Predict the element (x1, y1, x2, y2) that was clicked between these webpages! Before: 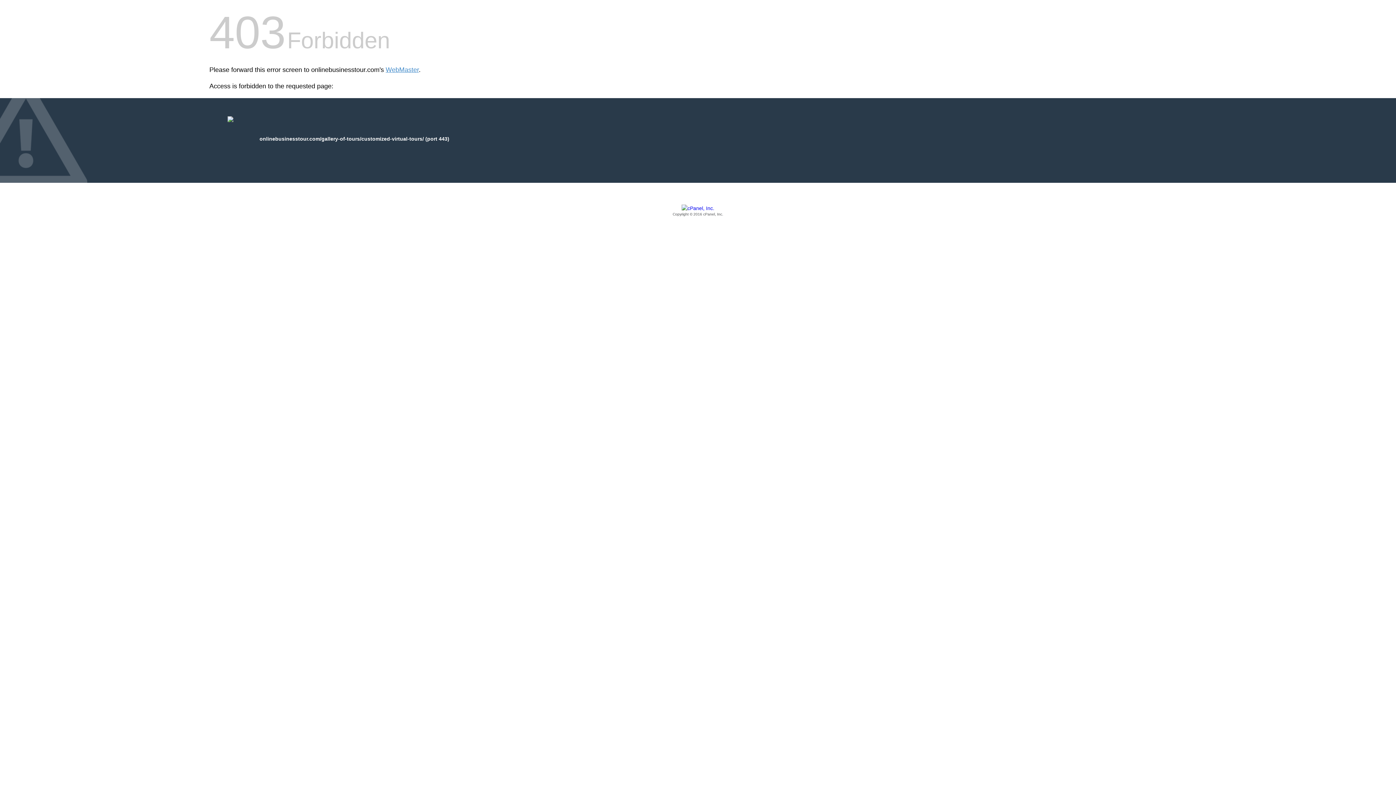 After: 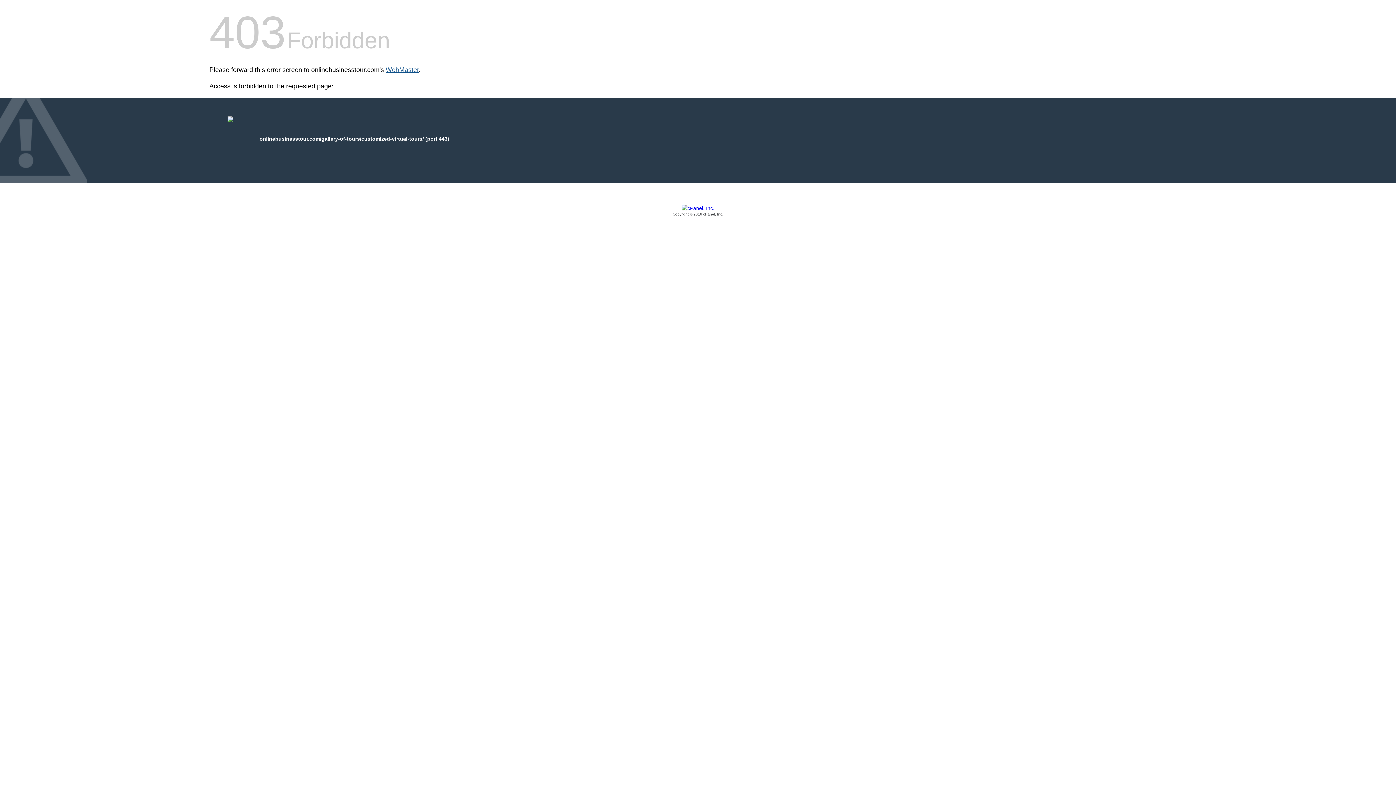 Action: label: WebMaster bbox: (385, 66, 418, 73)